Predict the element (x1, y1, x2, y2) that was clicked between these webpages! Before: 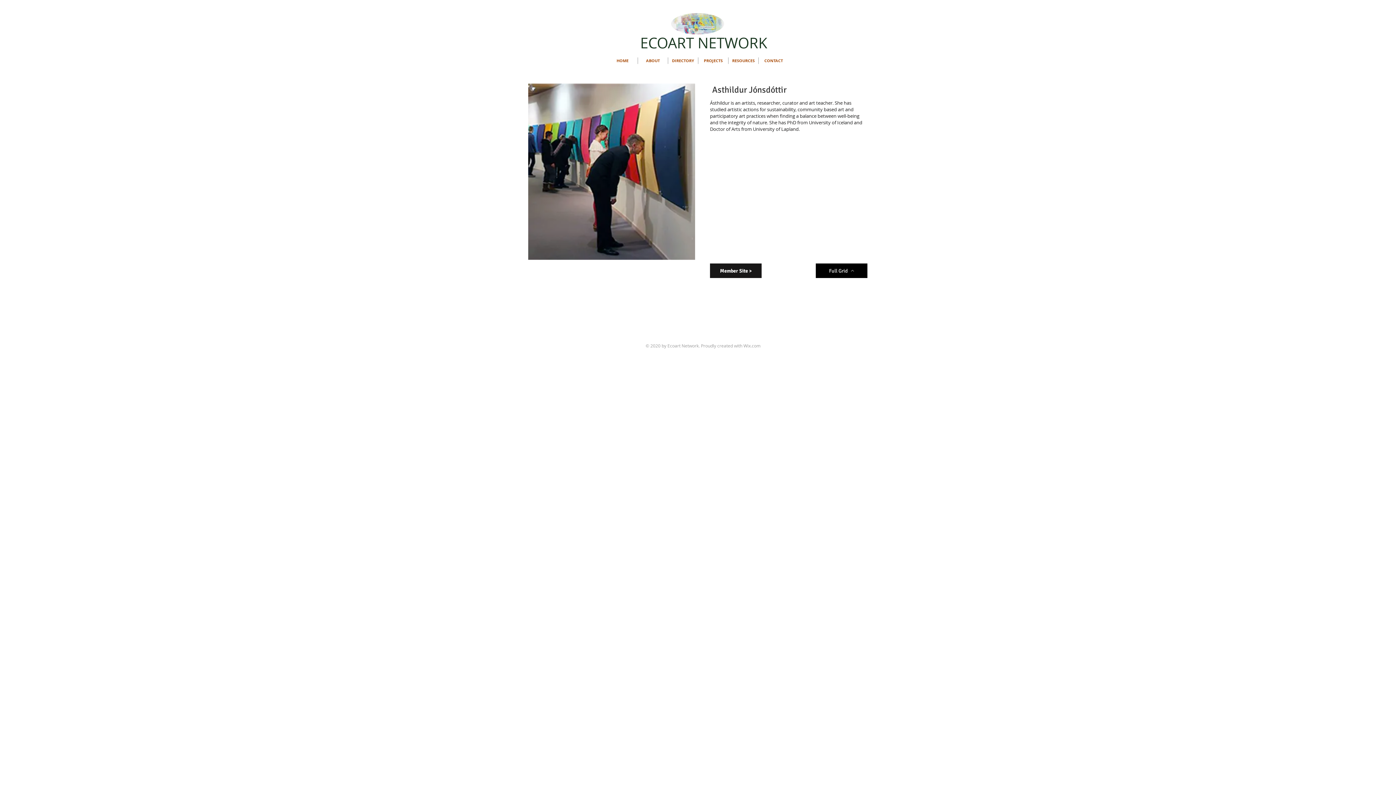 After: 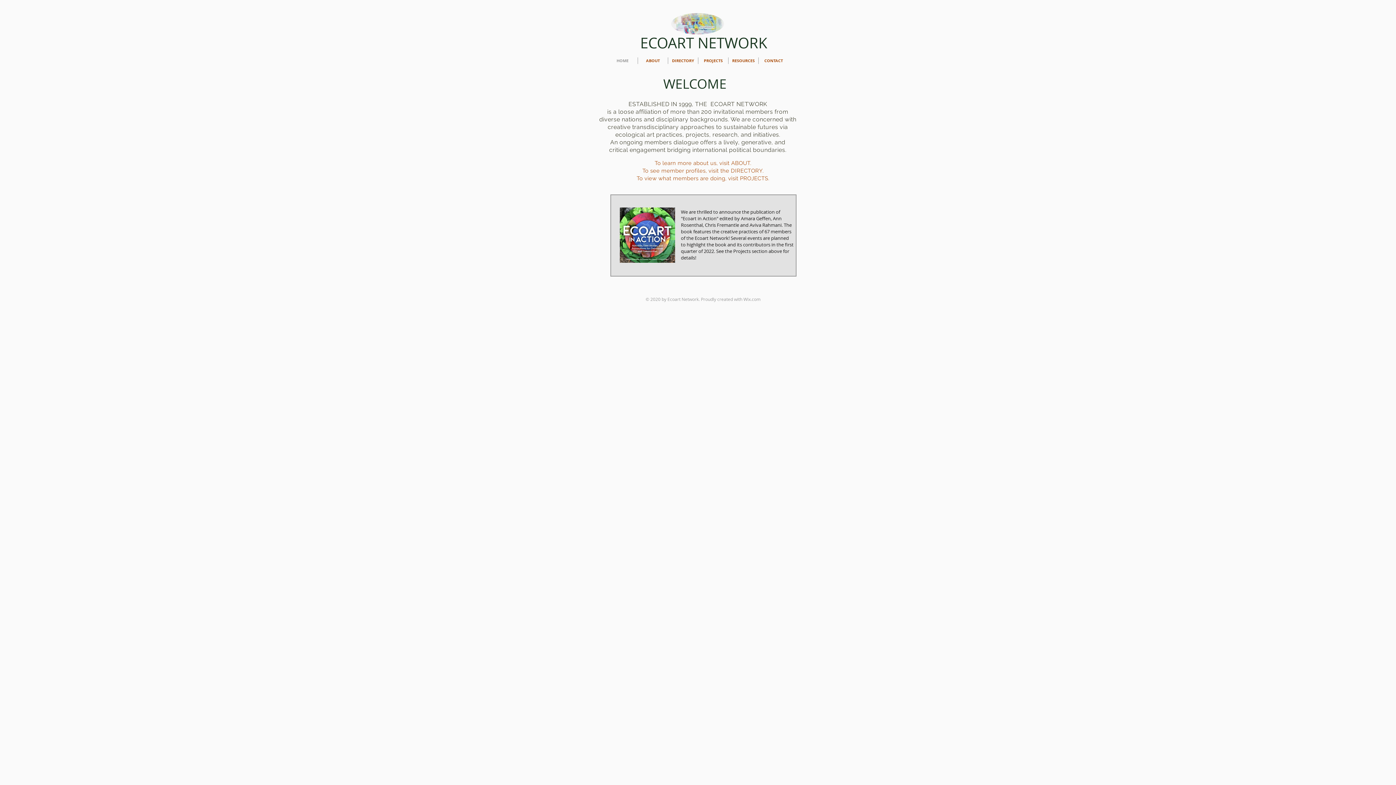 Action: bbox: (671, 13, 724, 34)